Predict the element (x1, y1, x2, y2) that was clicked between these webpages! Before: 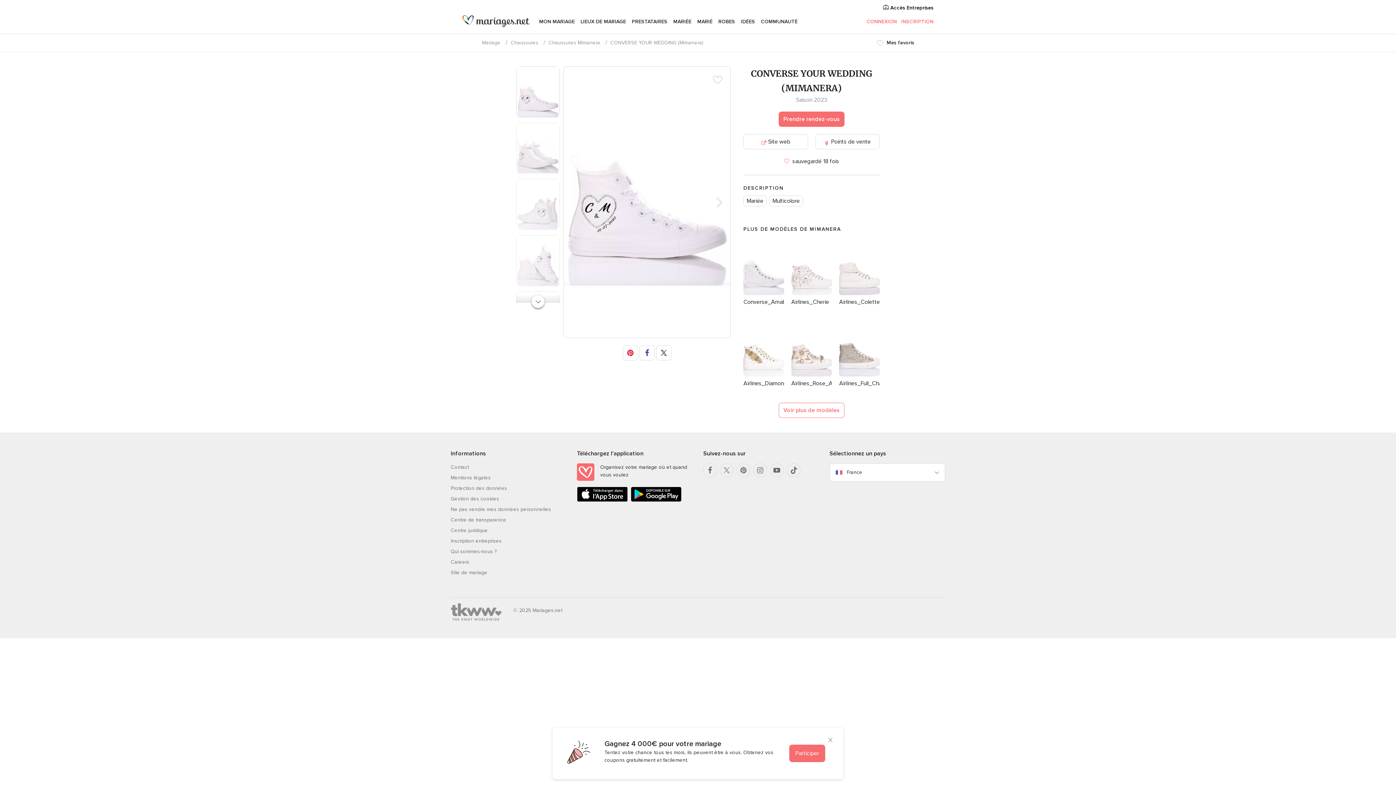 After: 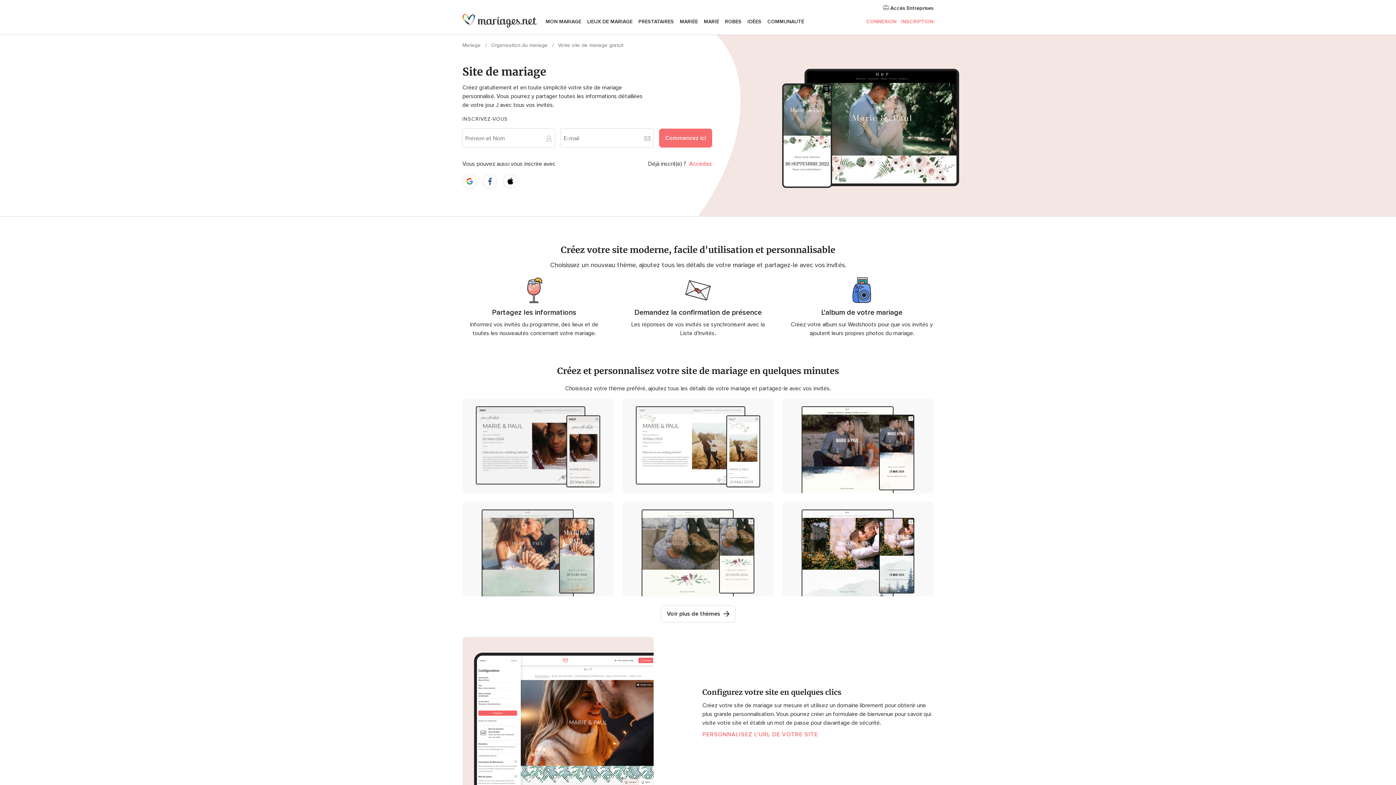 Action: label: Site de mariage bbox: (450, 569, 487, 575)